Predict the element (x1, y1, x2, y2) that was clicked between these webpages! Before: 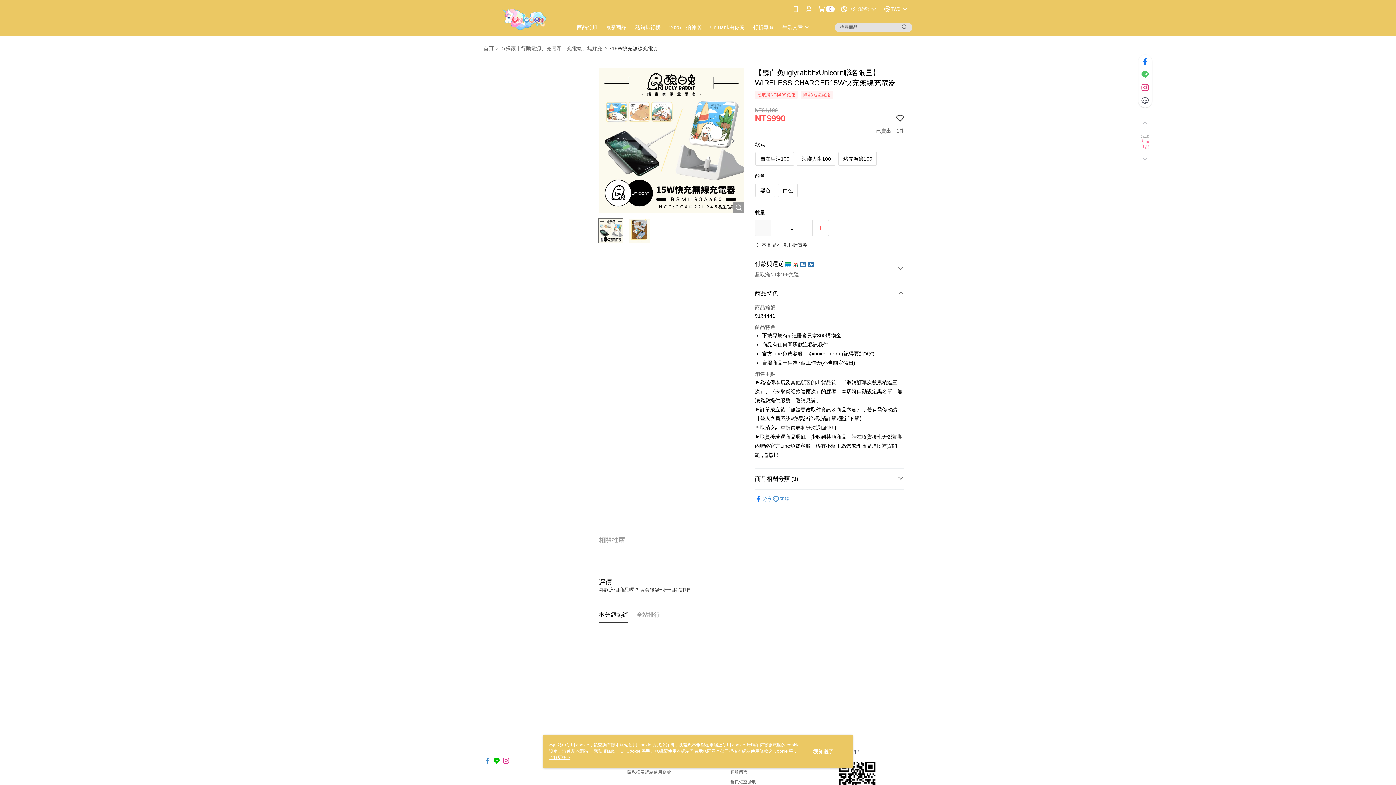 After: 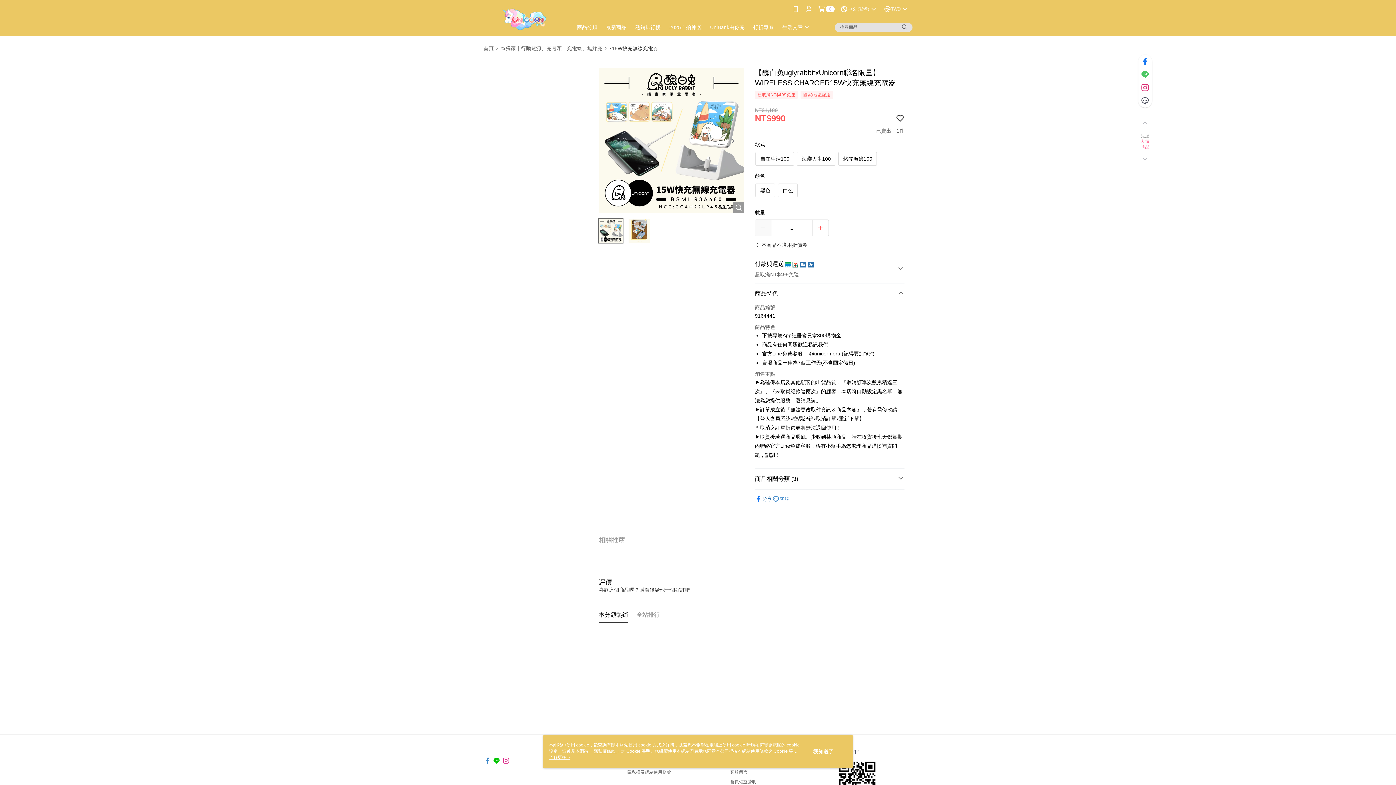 Action: label: 分享 bbox: (755, 495, 772, 503)